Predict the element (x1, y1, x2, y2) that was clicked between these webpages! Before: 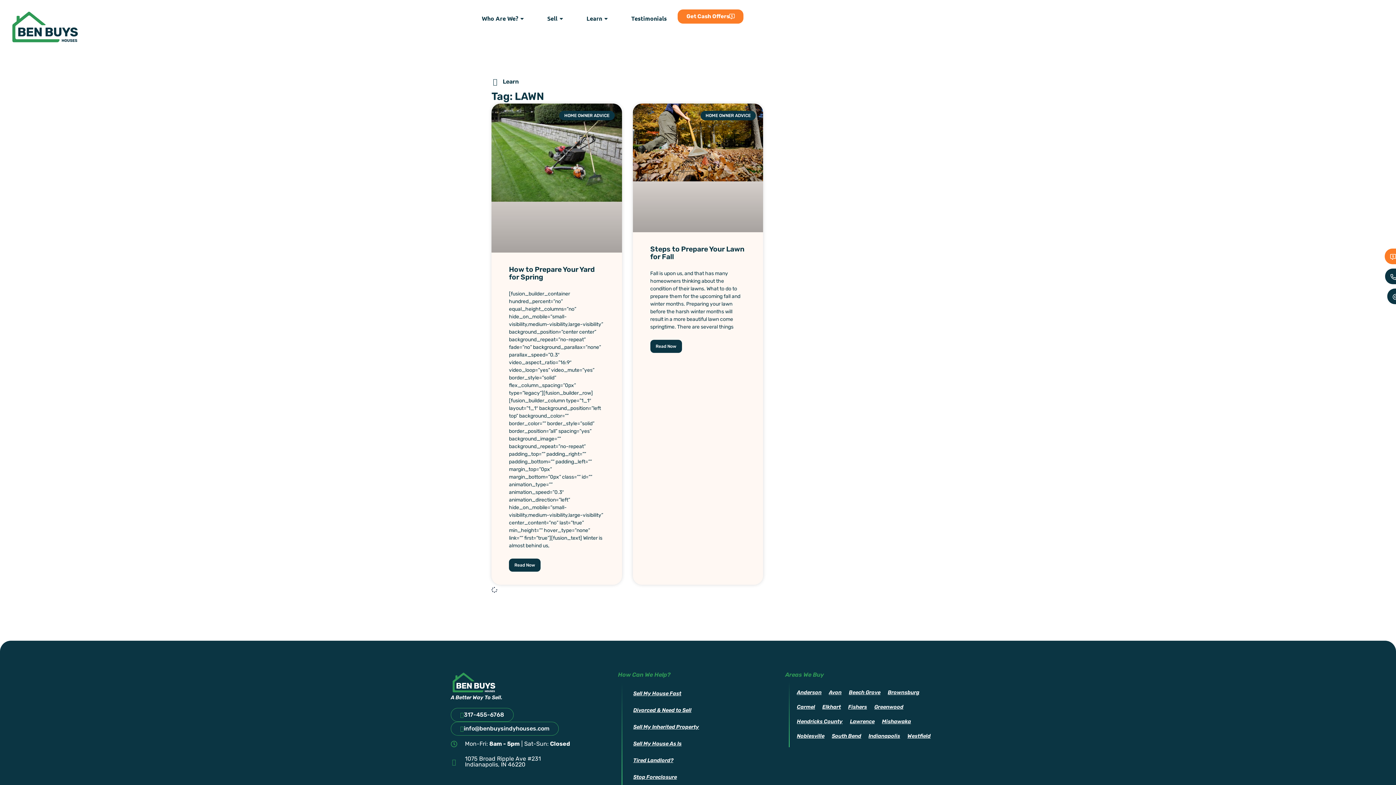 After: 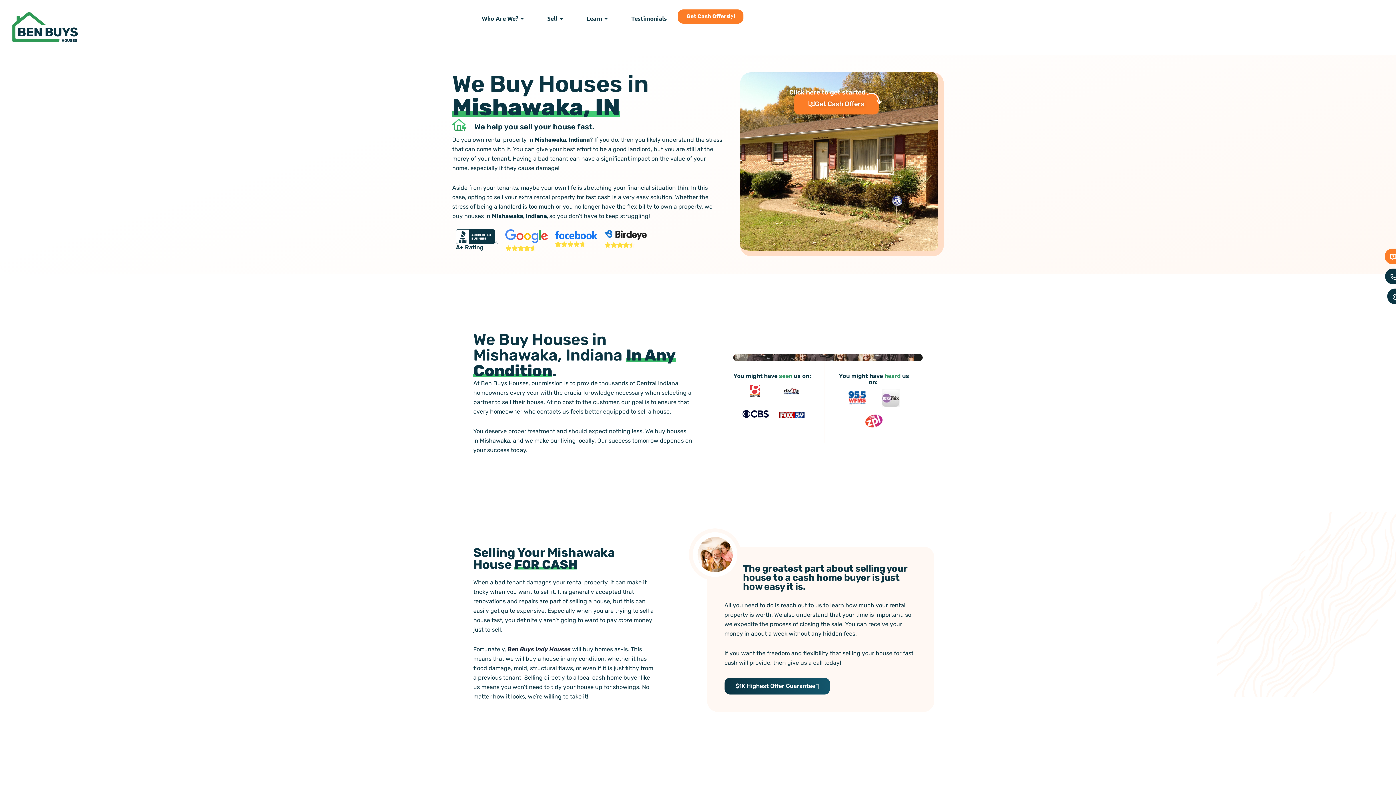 Action: bbox: (878, 714, 914, 729) label: Mishawaka